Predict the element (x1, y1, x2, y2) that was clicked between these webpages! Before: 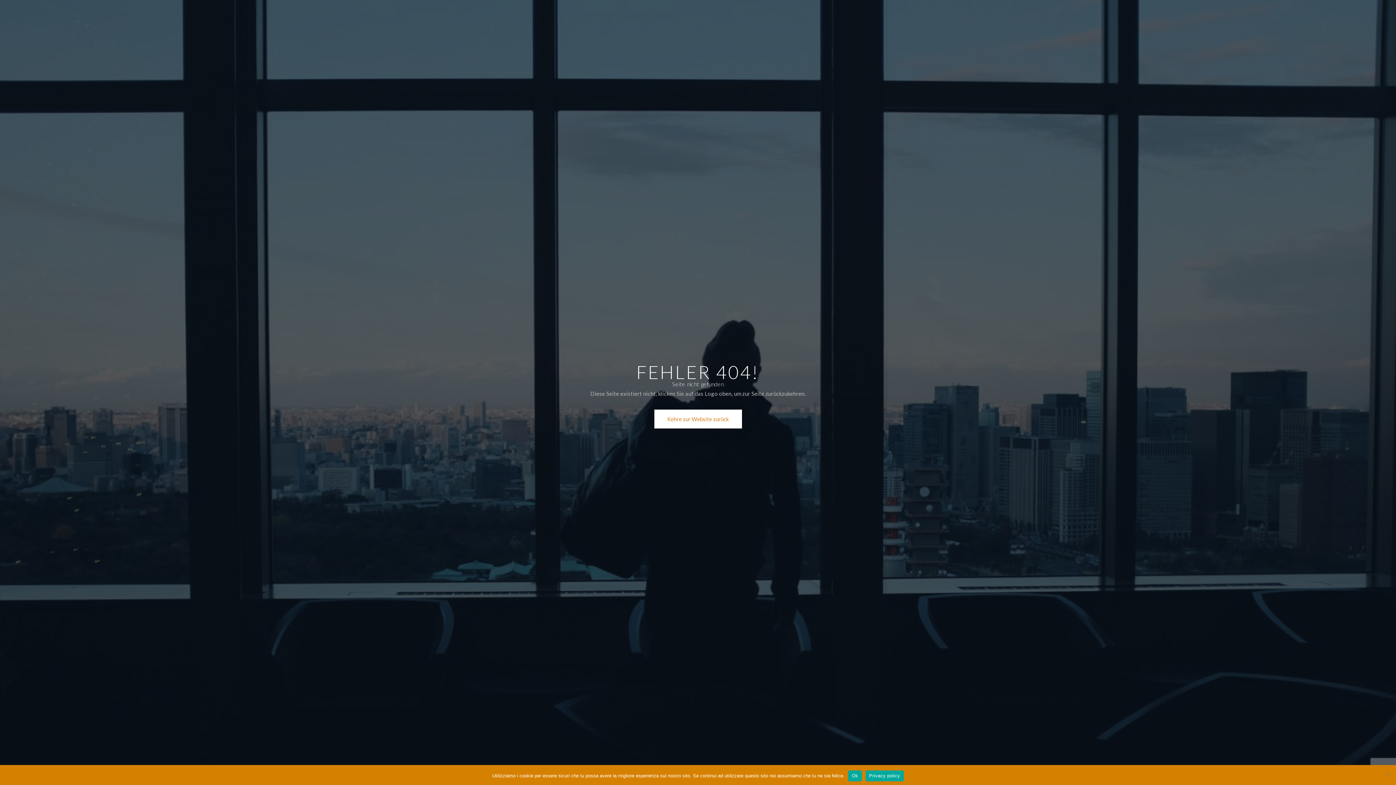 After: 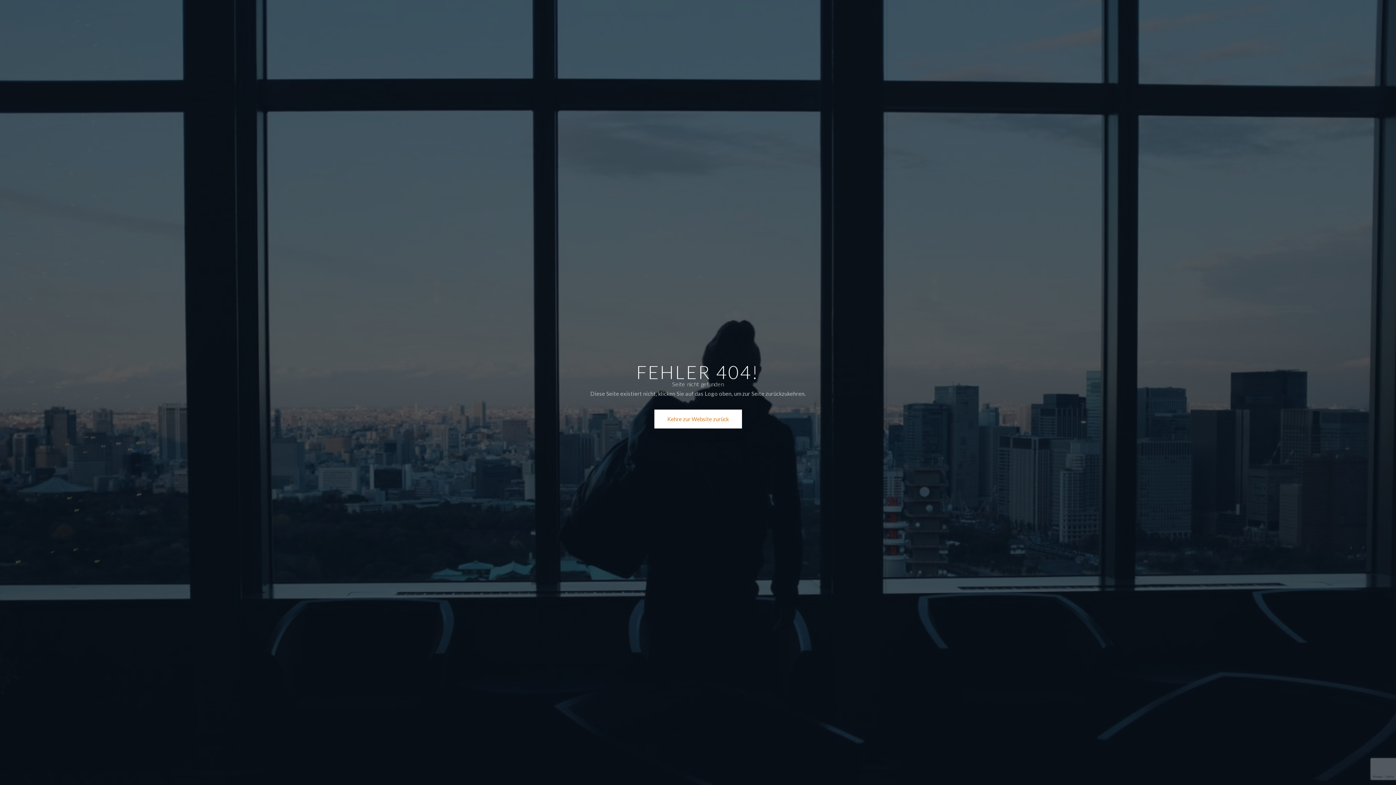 Action: bbox: (848, 770, 862, 781) label: Ok